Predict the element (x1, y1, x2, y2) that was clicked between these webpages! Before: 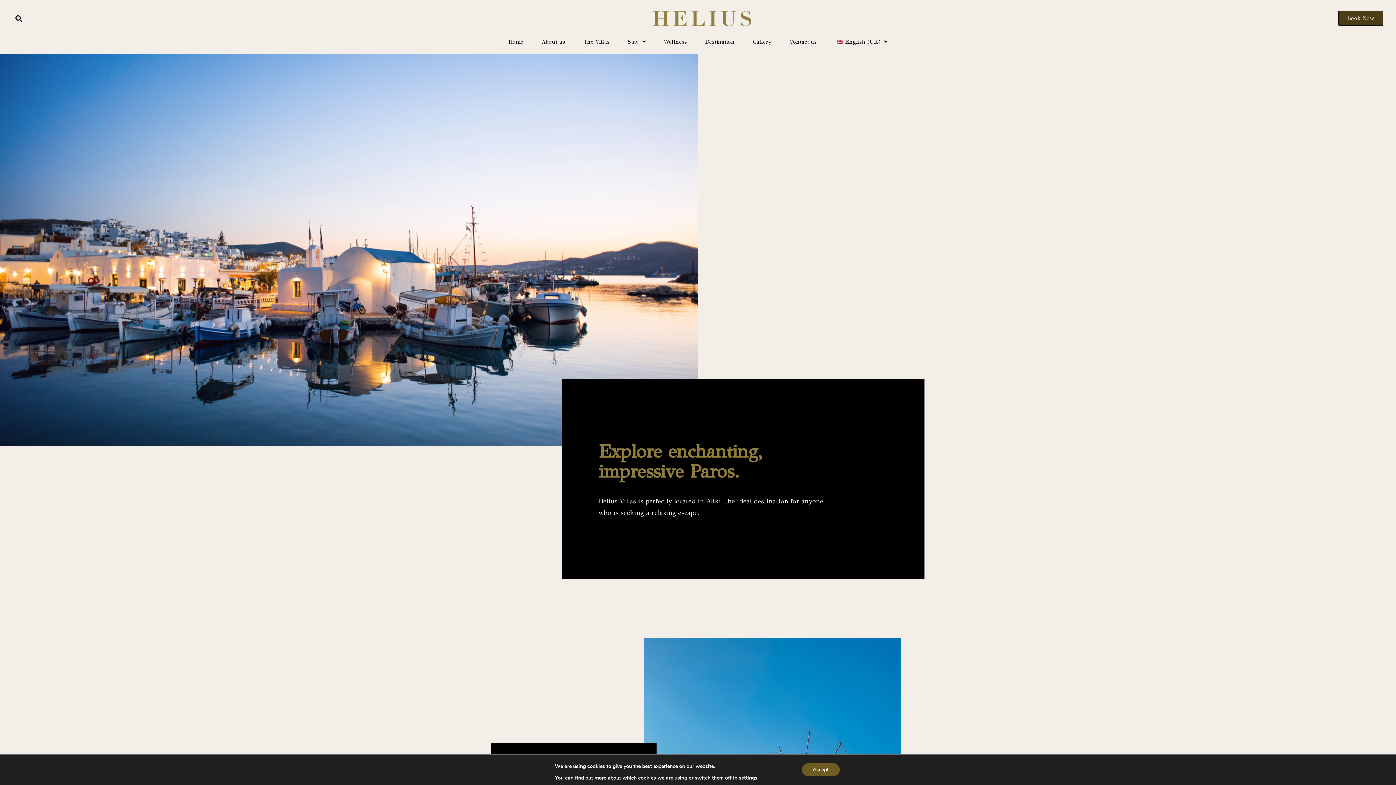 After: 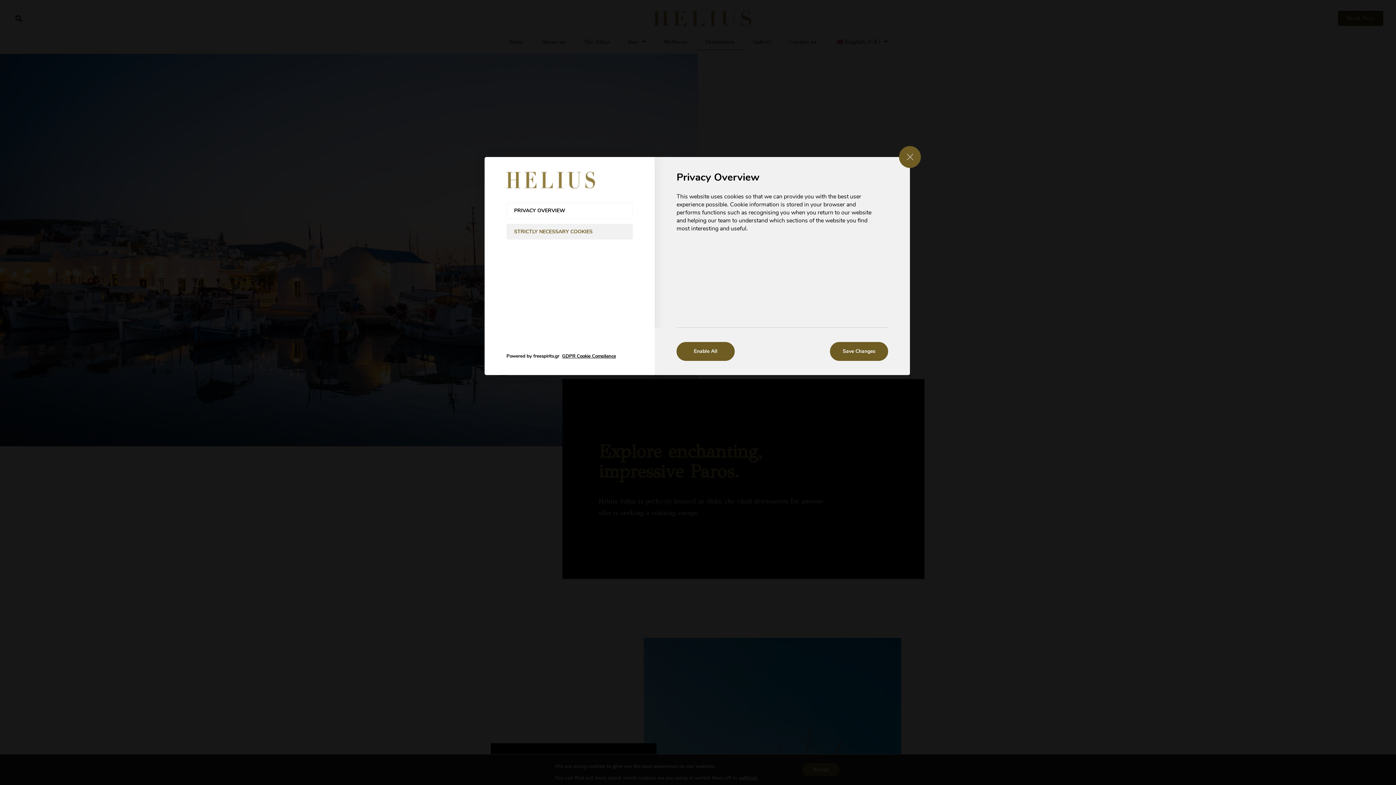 Action: bbox: (739, 774, 757, 781) label: settings